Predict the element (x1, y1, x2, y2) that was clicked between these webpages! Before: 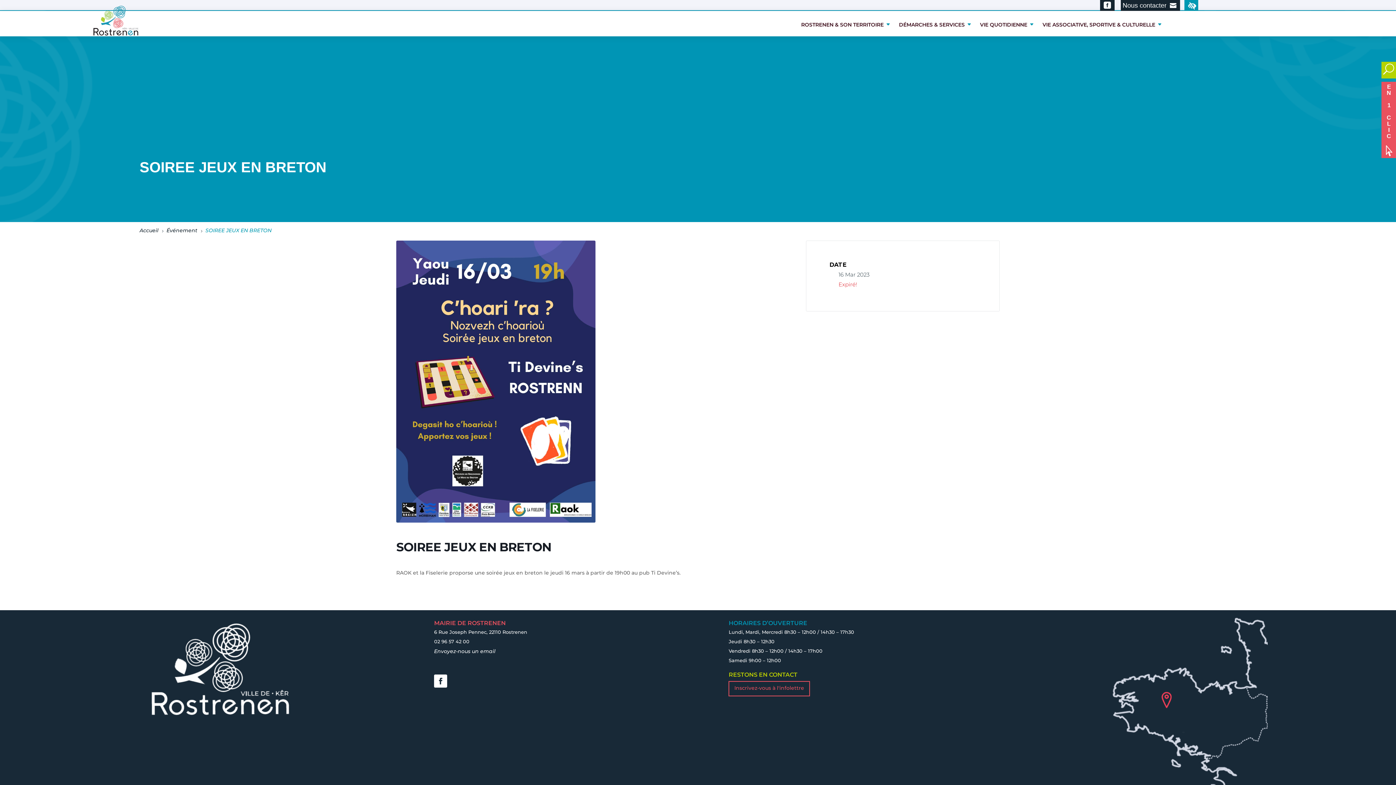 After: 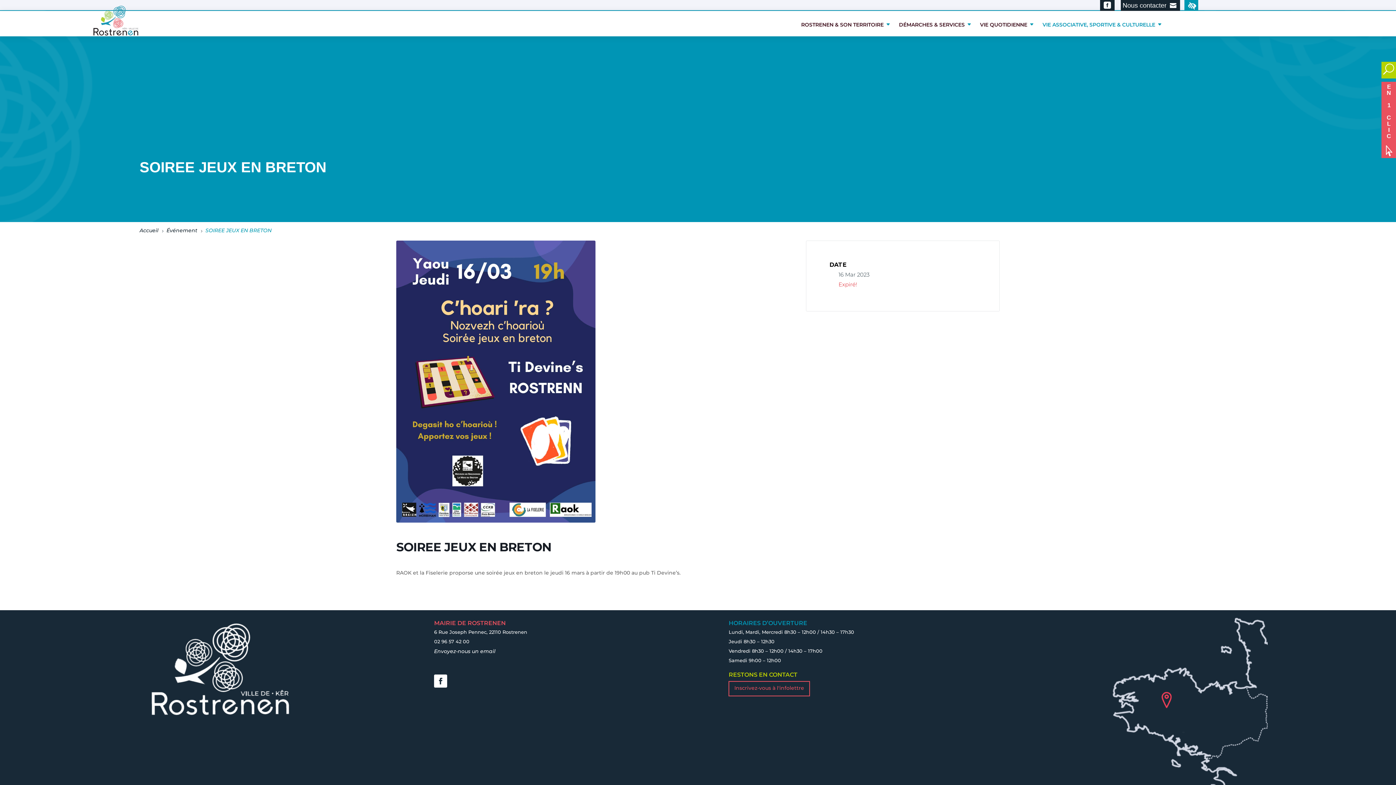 Action: bbox: (1042, 10, 1162, 38) label: VIE ASSOCIATIVE, SPORTIVE & CULTURELLE